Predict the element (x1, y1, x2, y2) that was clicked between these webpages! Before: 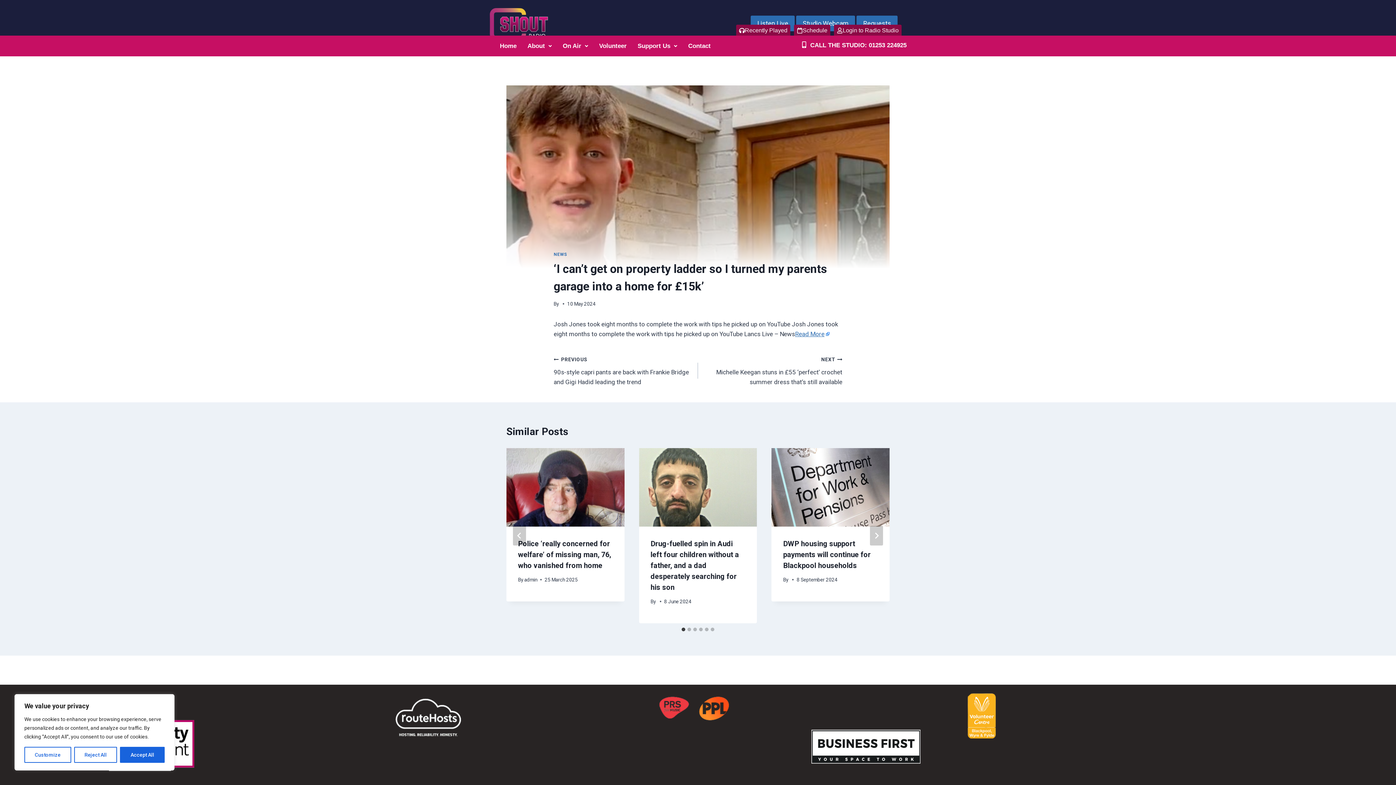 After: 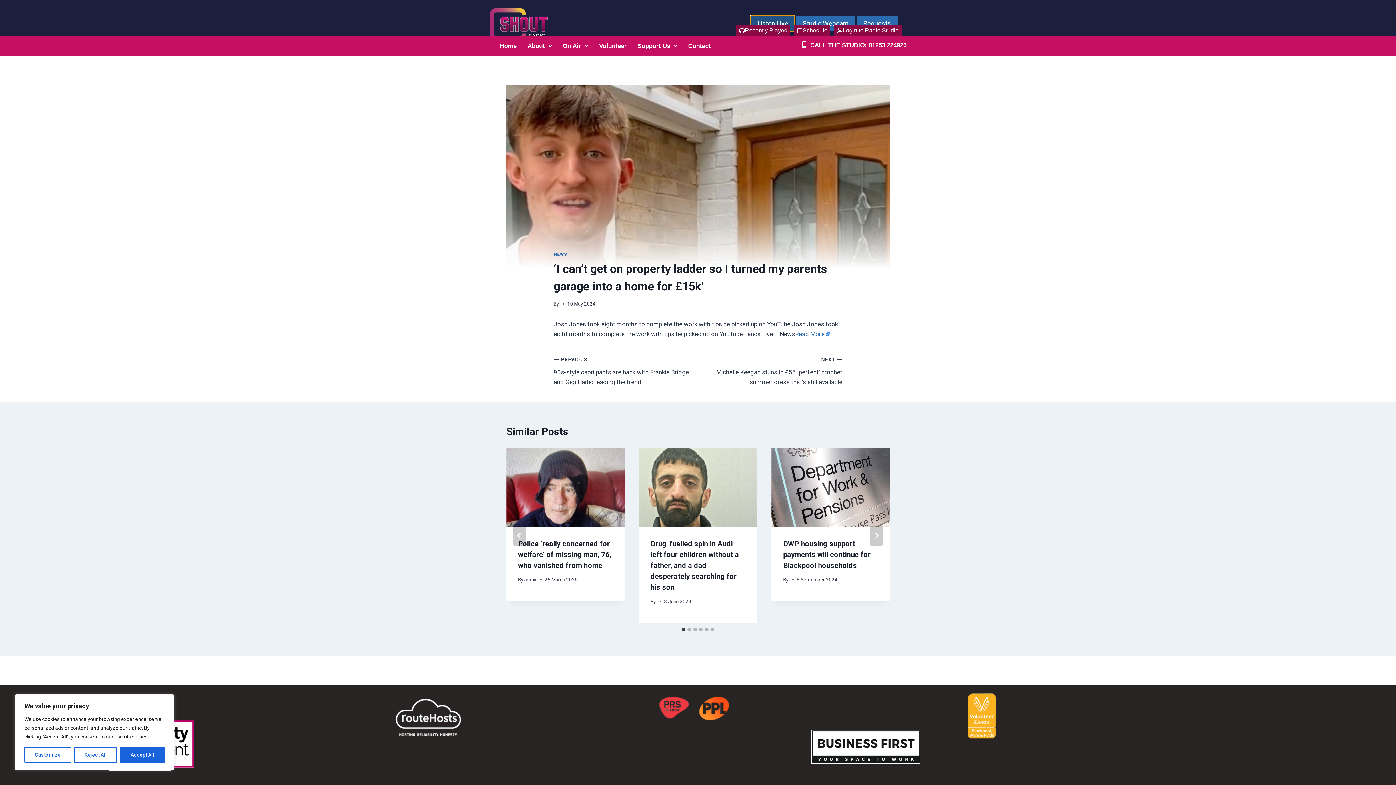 Action: bbox: (751, 15, 795, 31) label: Listen Live